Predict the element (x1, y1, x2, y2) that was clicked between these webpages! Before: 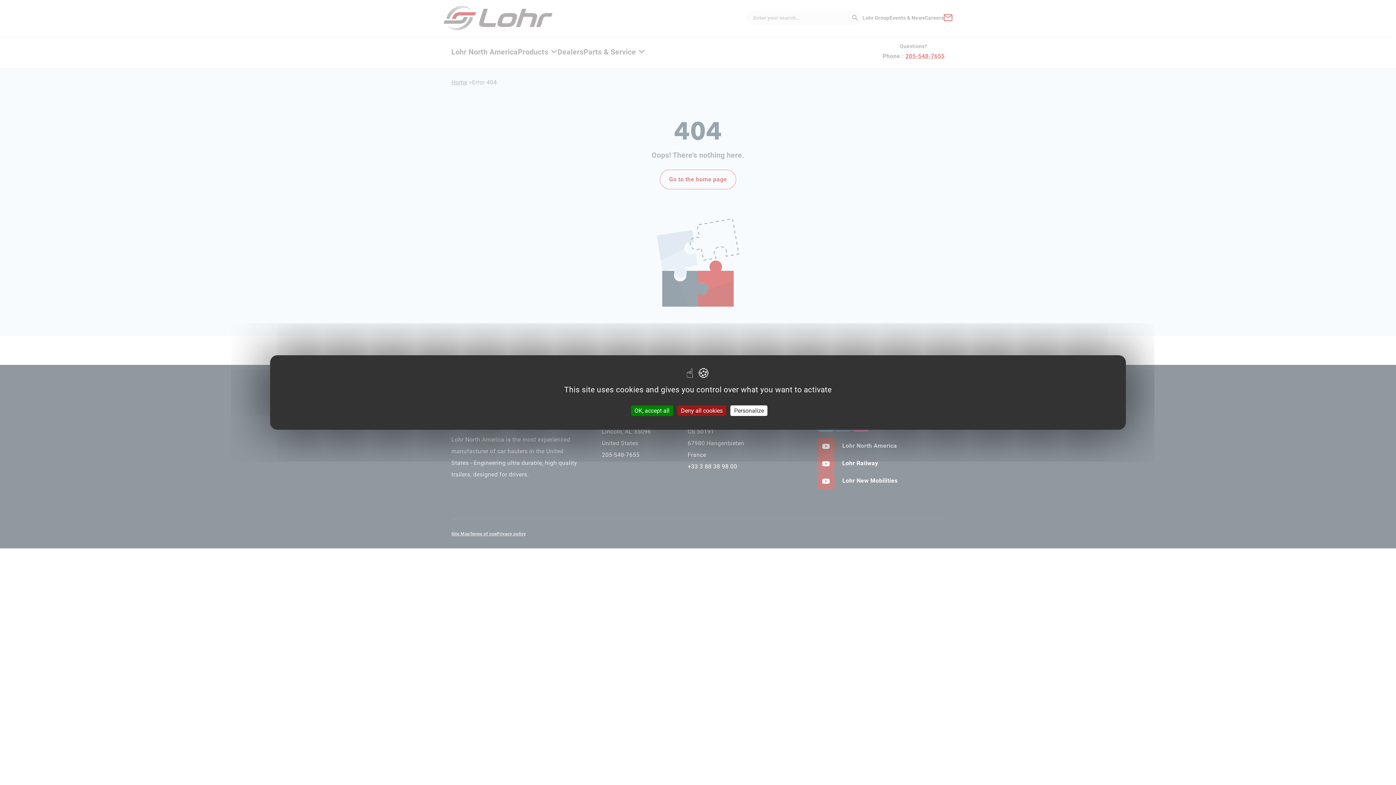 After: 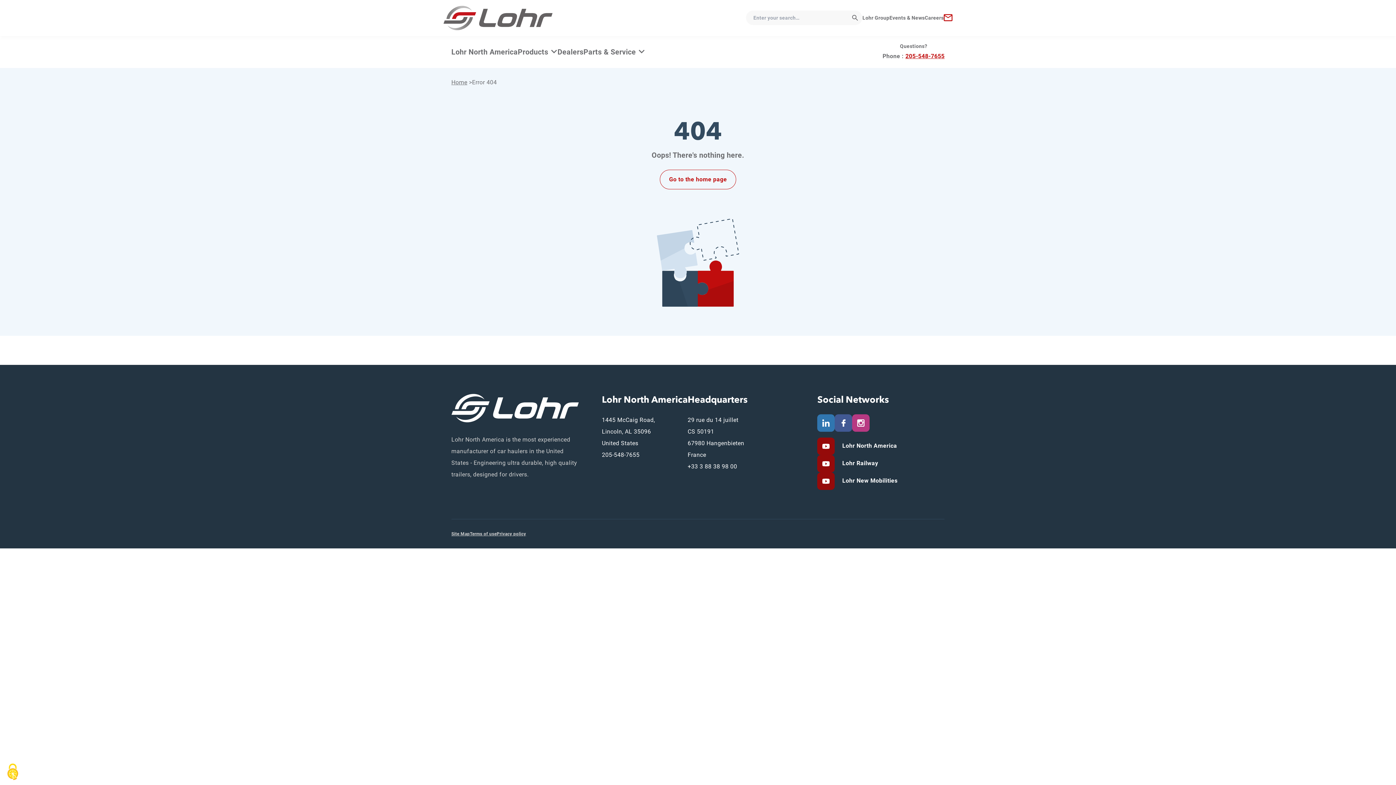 Action: bbox: (631, 405, 673, 416) label: OK, accept all